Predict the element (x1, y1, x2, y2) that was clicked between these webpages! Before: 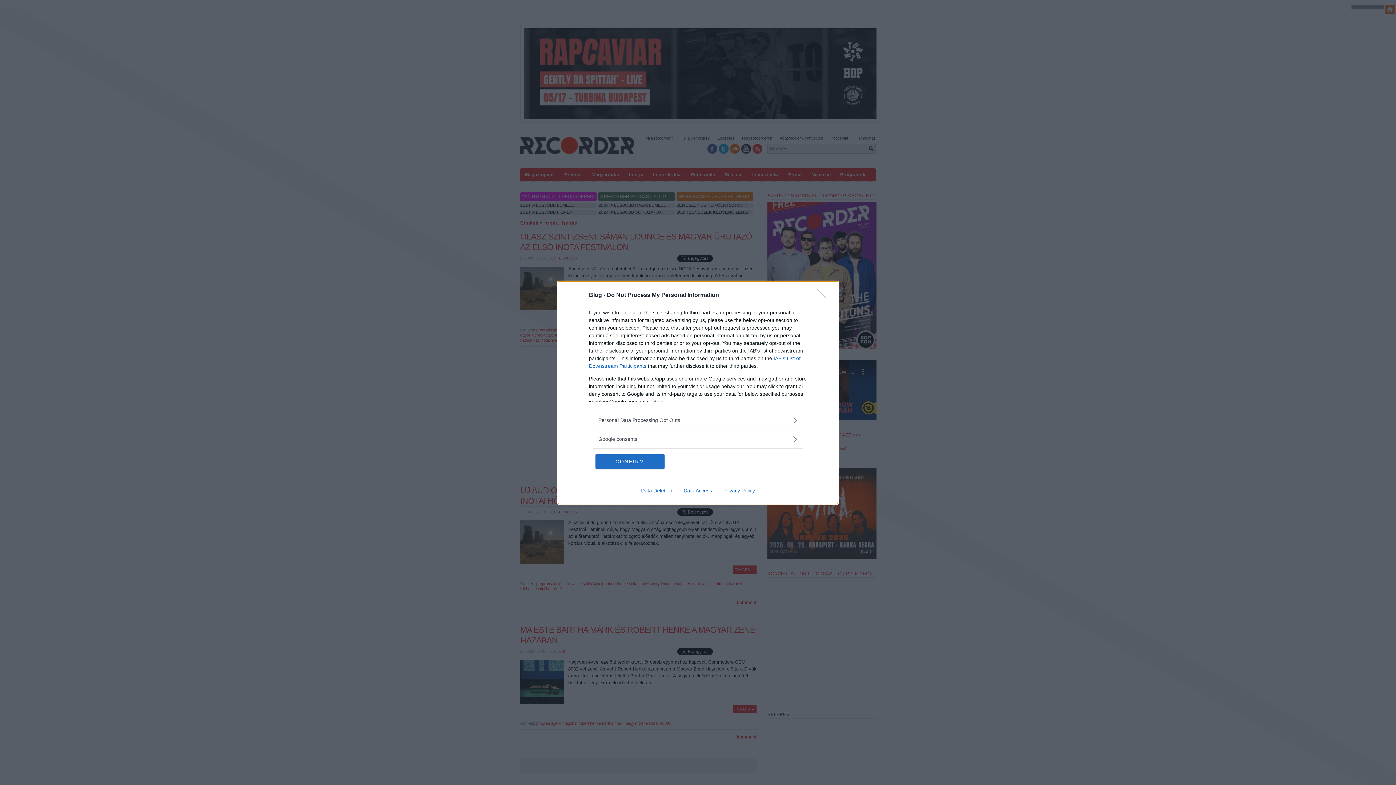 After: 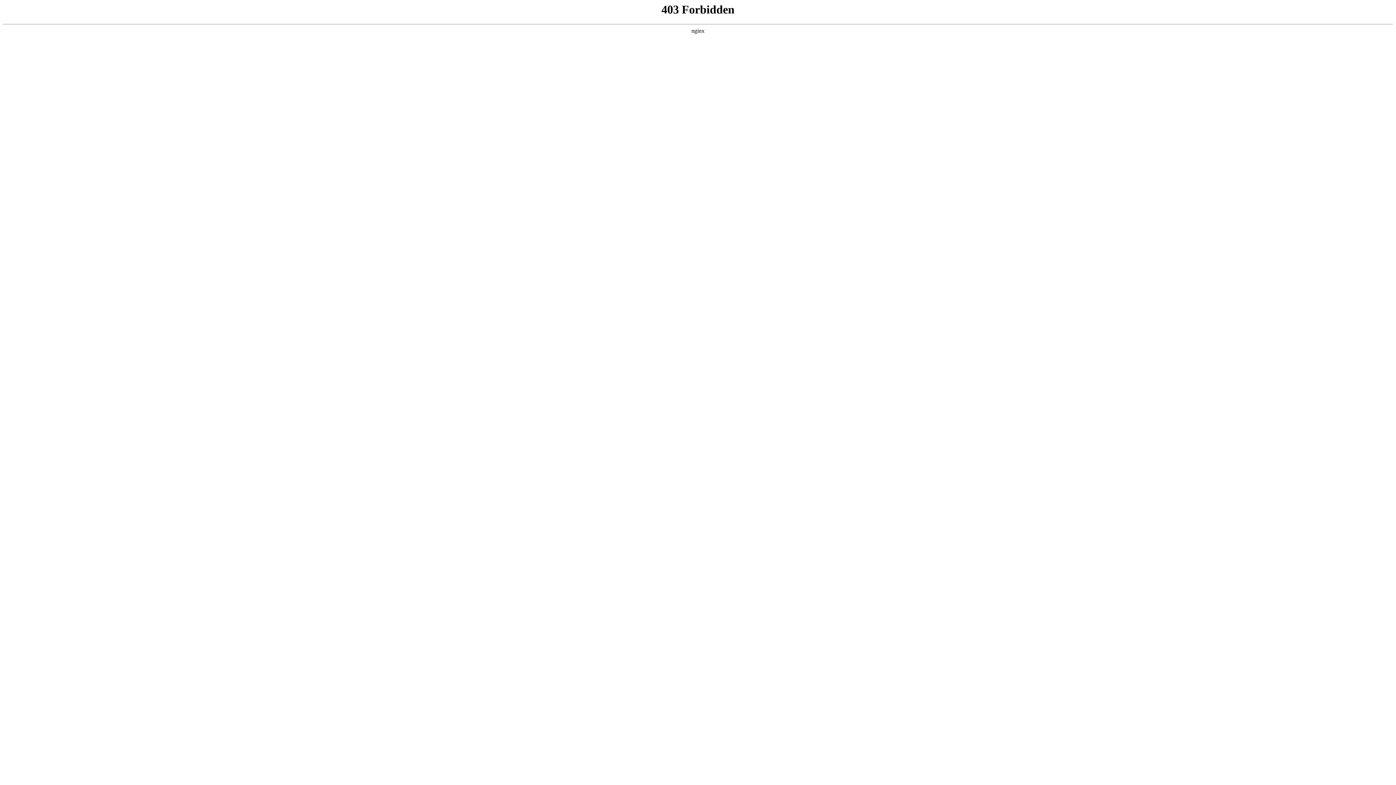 Action: bbox: (678, 487, 717, 493) label: Data Access